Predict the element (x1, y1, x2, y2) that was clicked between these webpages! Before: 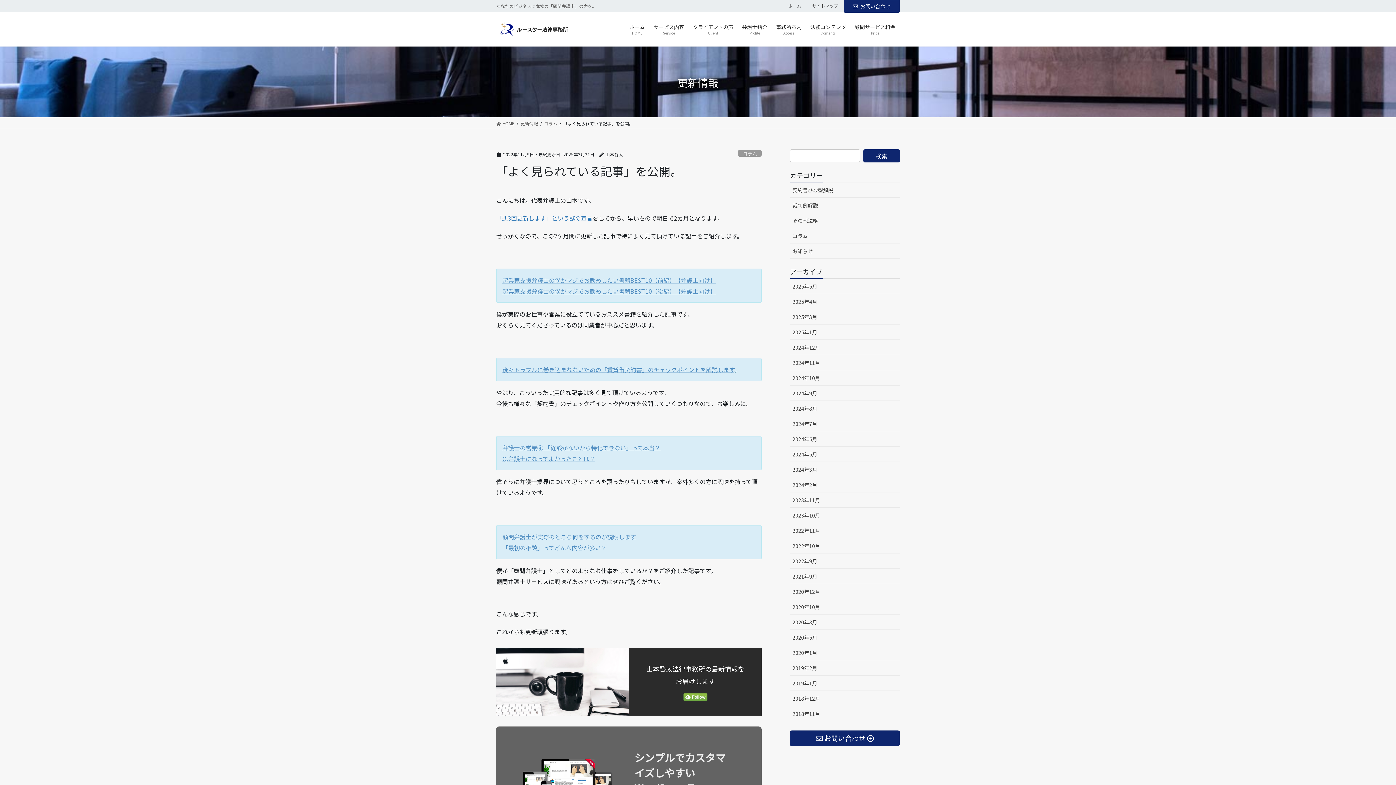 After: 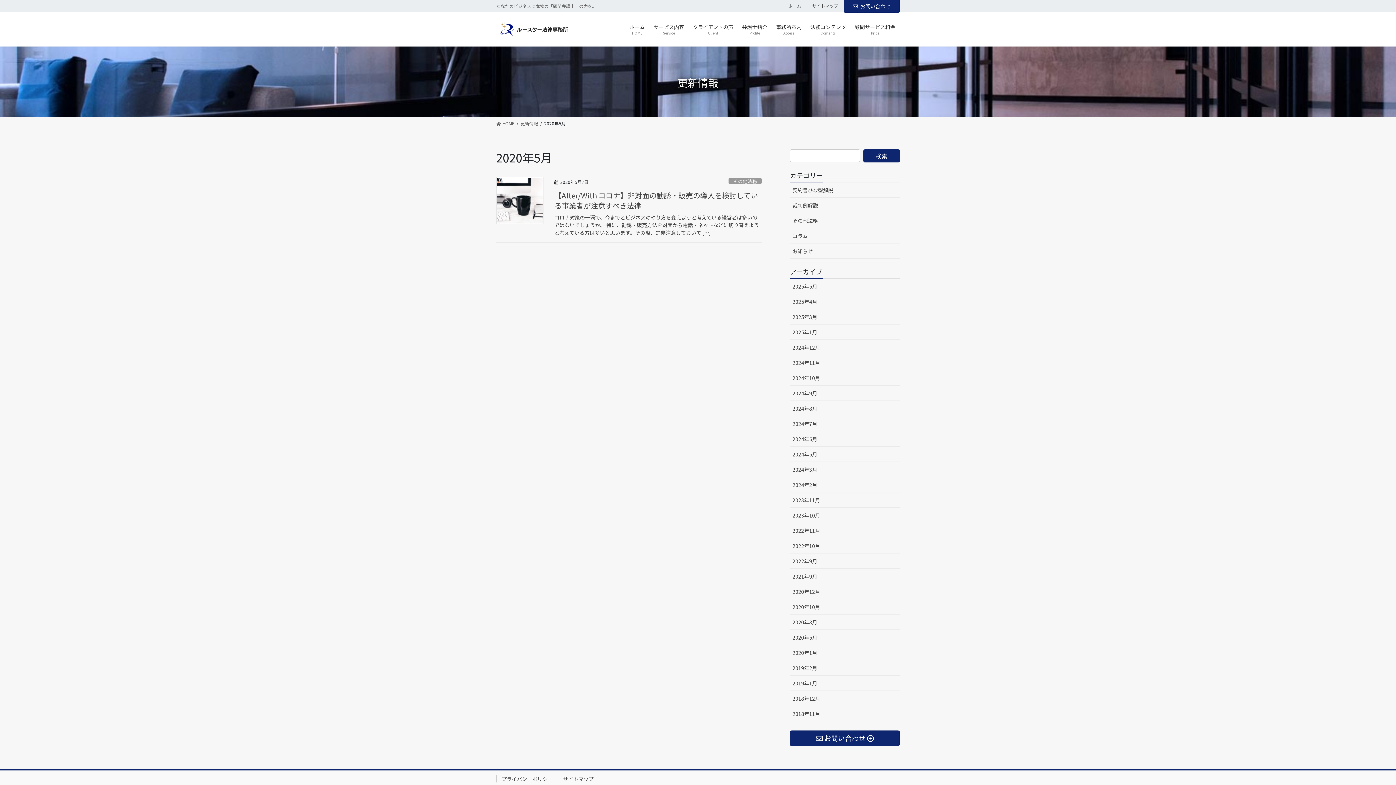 Action: label: 2020年5月 bbox: (790, 630, 900, 645)